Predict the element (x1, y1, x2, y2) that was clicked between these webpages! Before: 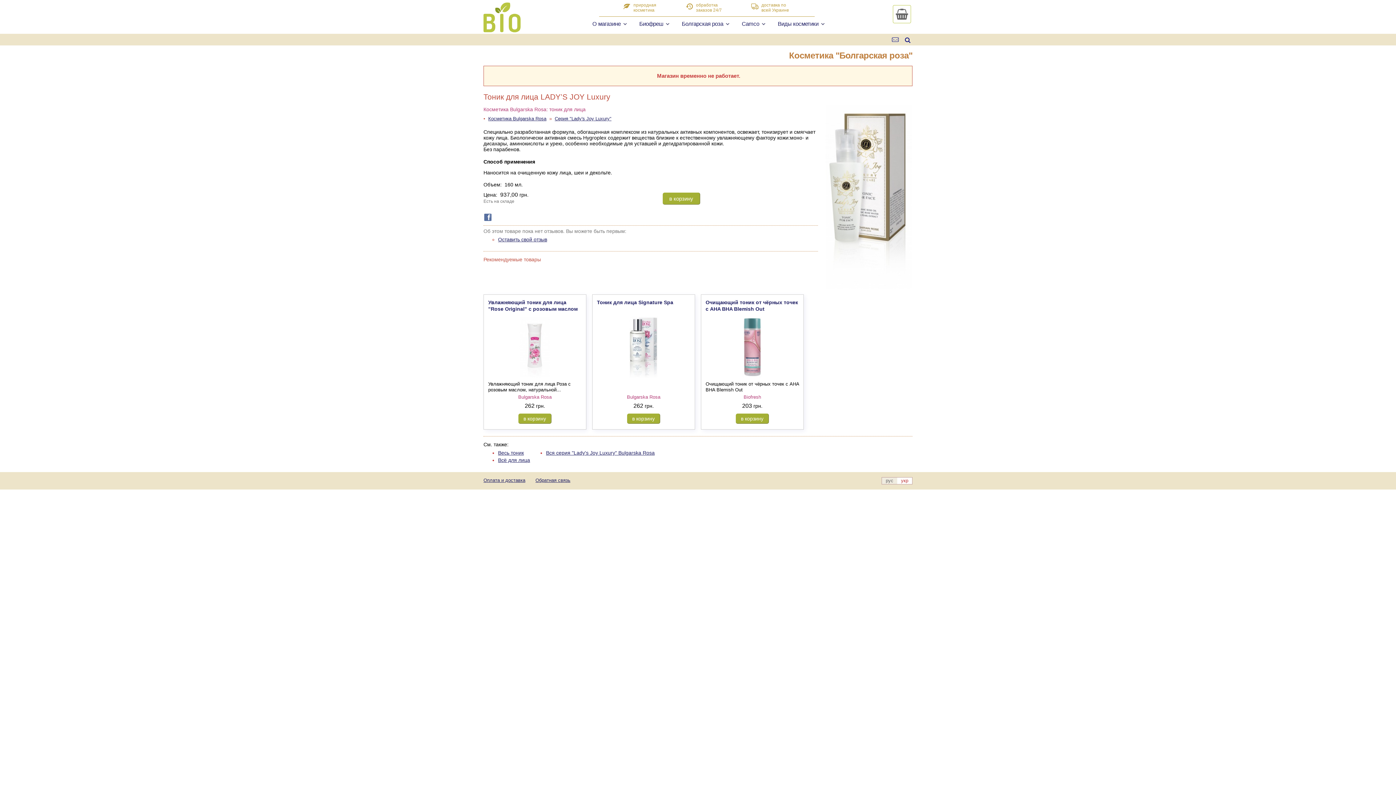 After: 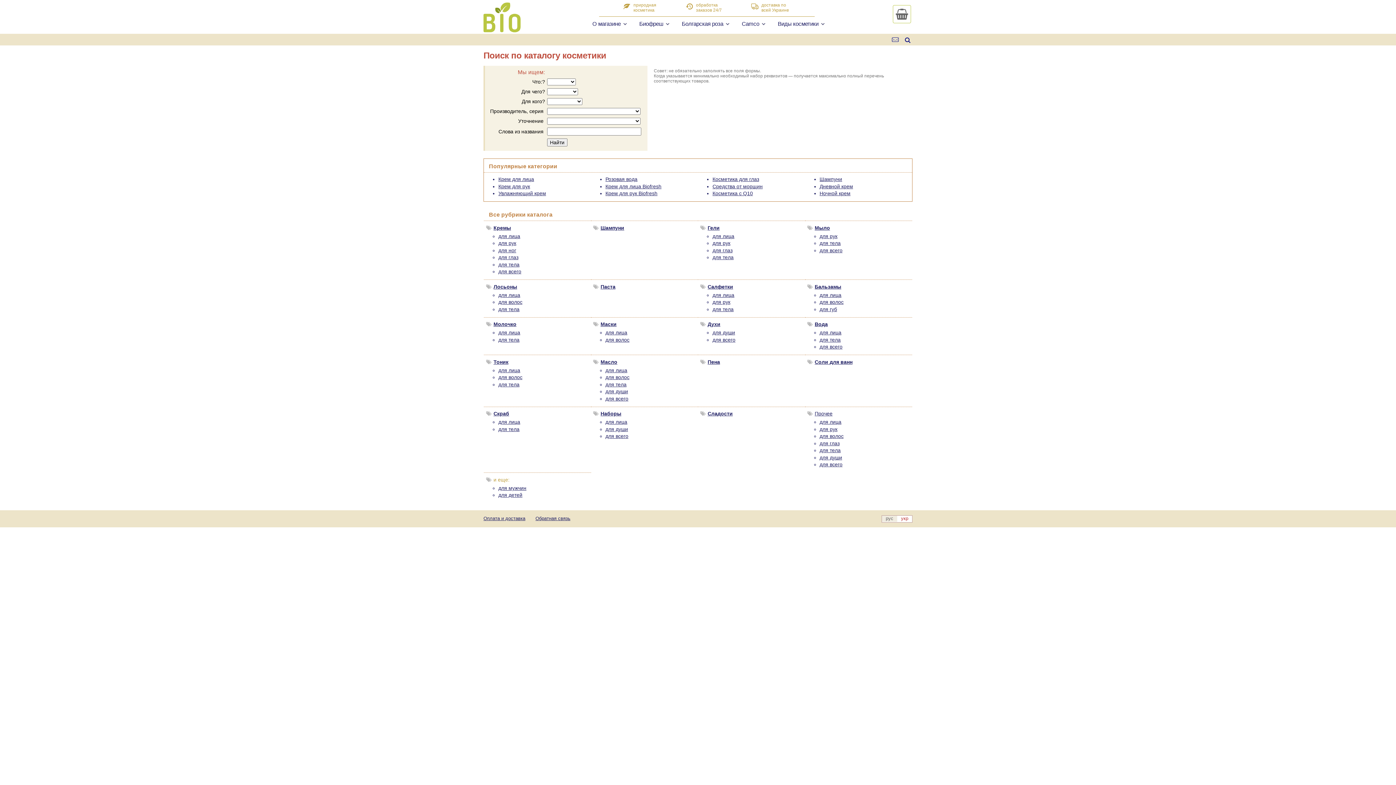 Action: bbox: (902, 35, 912, 43)